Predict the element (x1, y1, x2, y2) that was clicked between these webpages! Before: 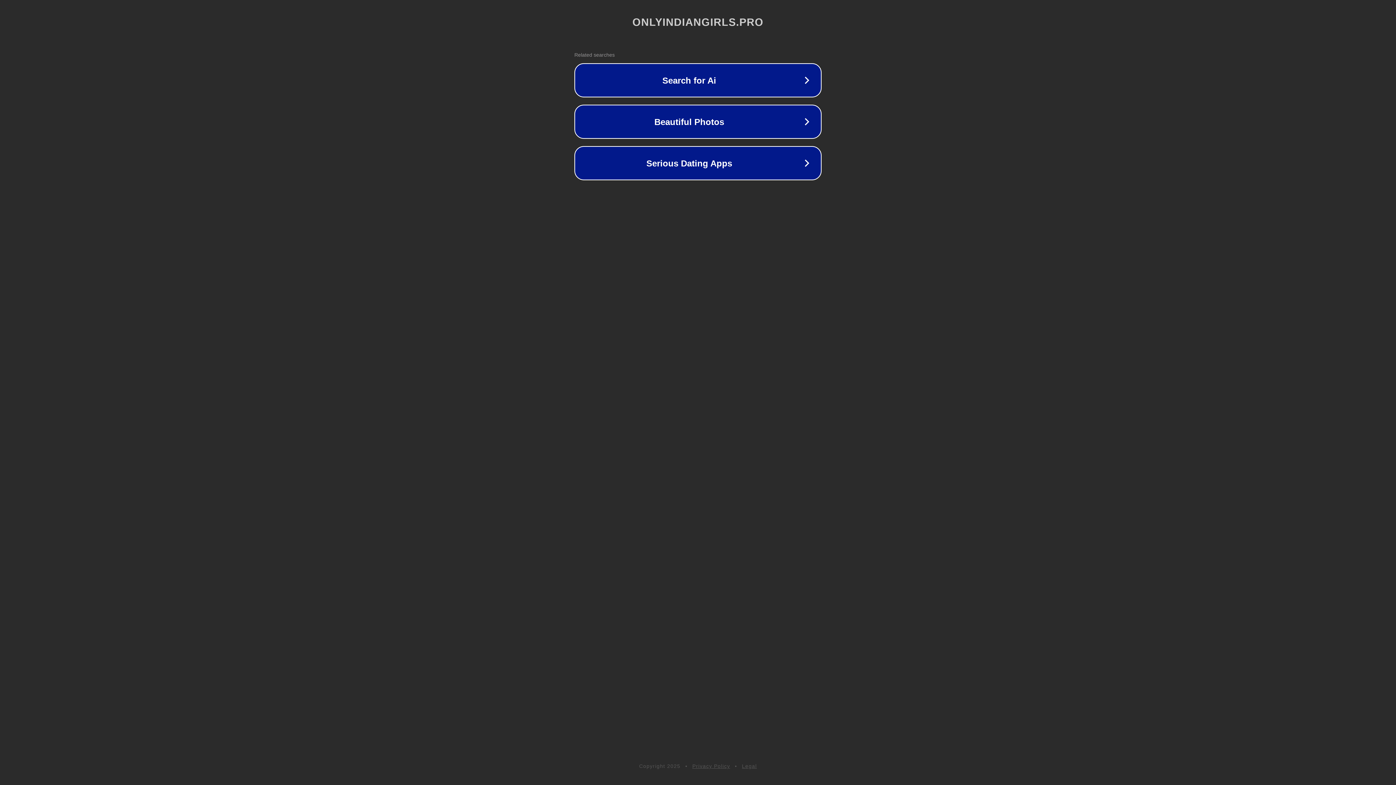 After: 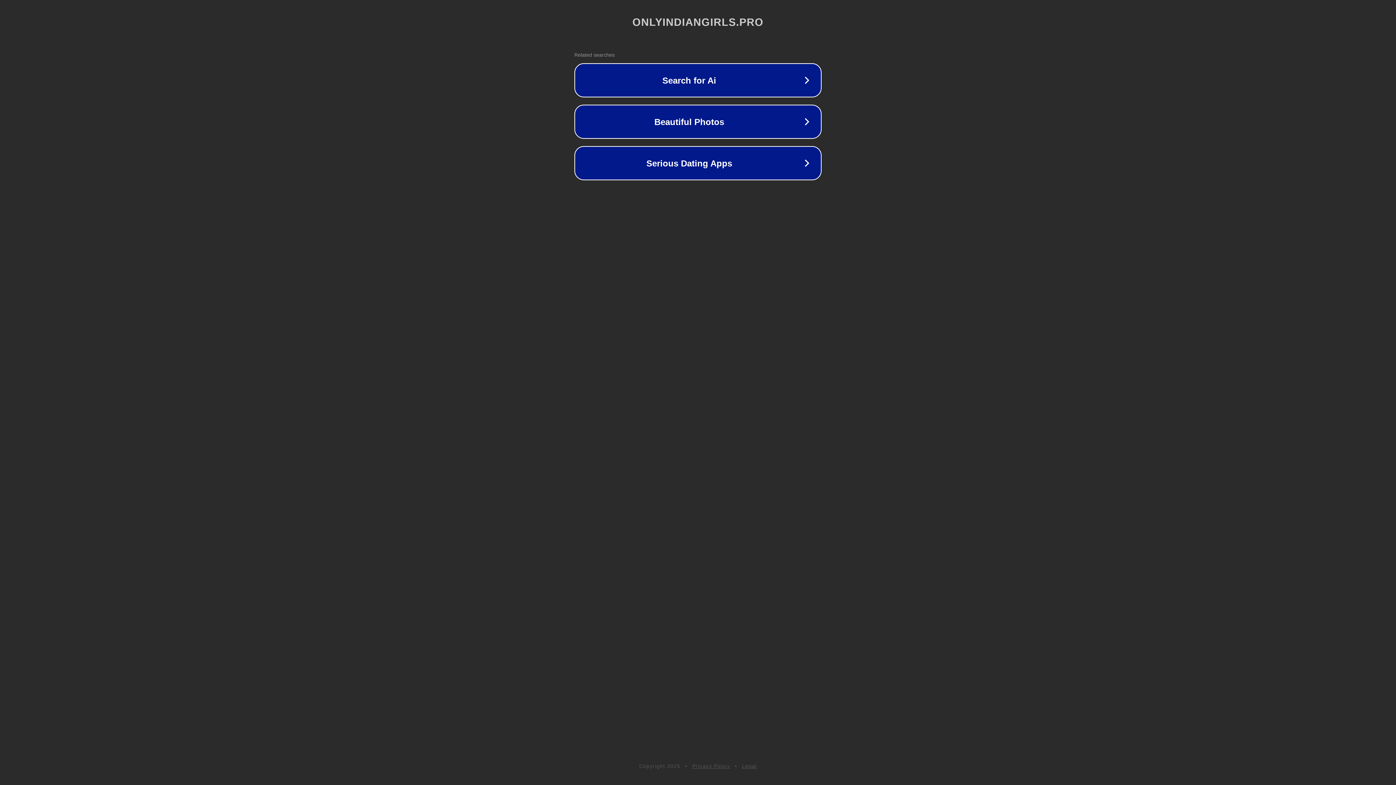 Action: bbox: (692, 763, 730, 769) label: Privacy Policy